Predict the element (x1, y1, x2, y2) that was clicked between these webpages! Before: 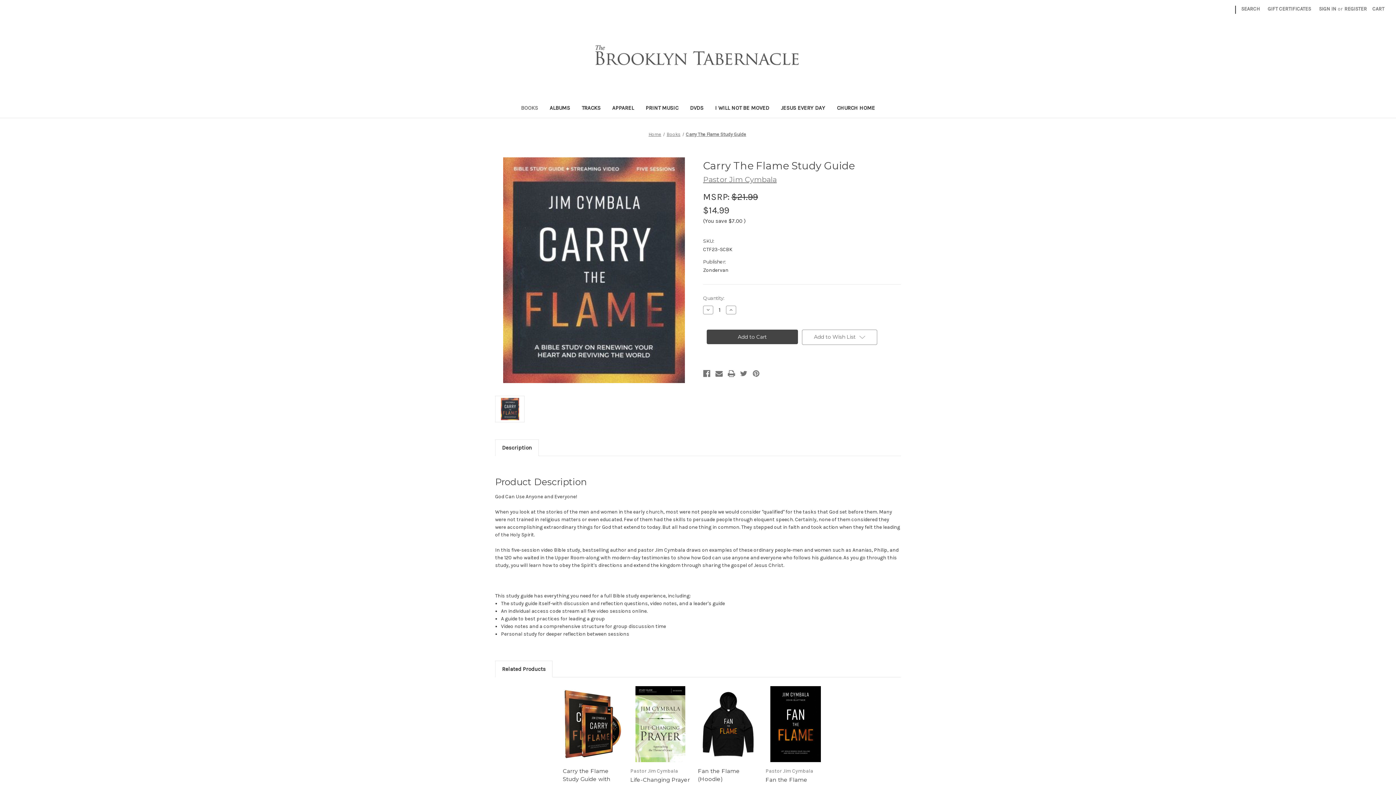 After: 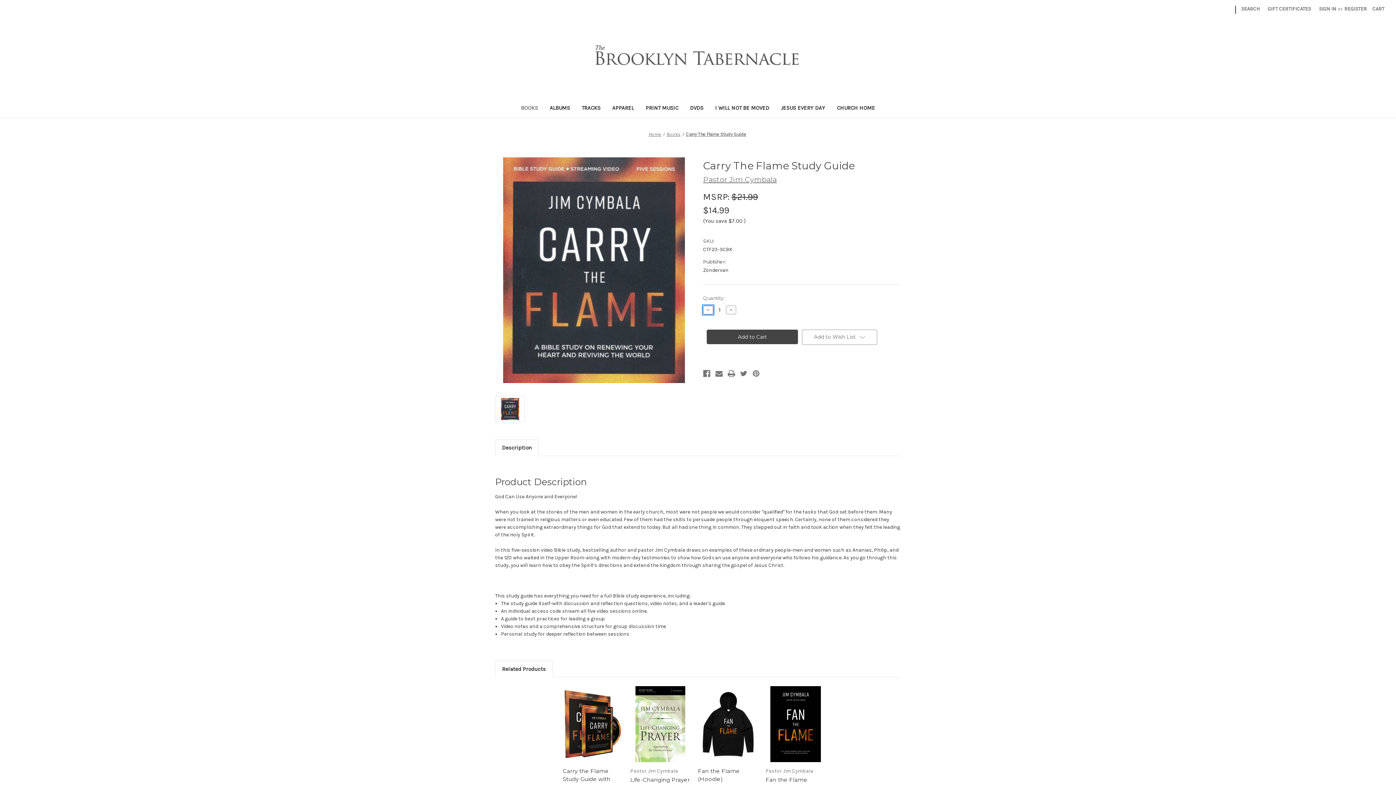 Action: label: Decrease Quantity of Carry The Flame Study Guide bbox: (703, 305, 713, 314)